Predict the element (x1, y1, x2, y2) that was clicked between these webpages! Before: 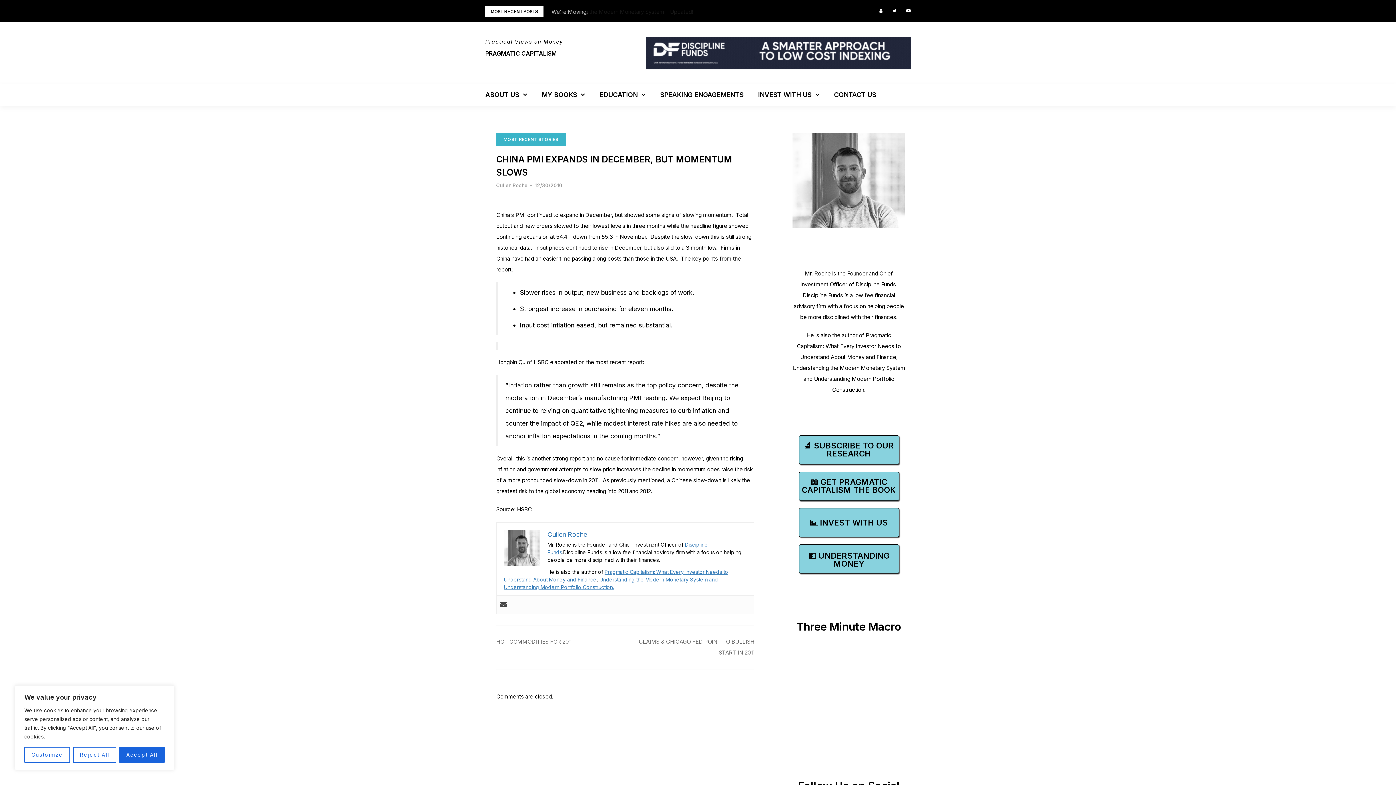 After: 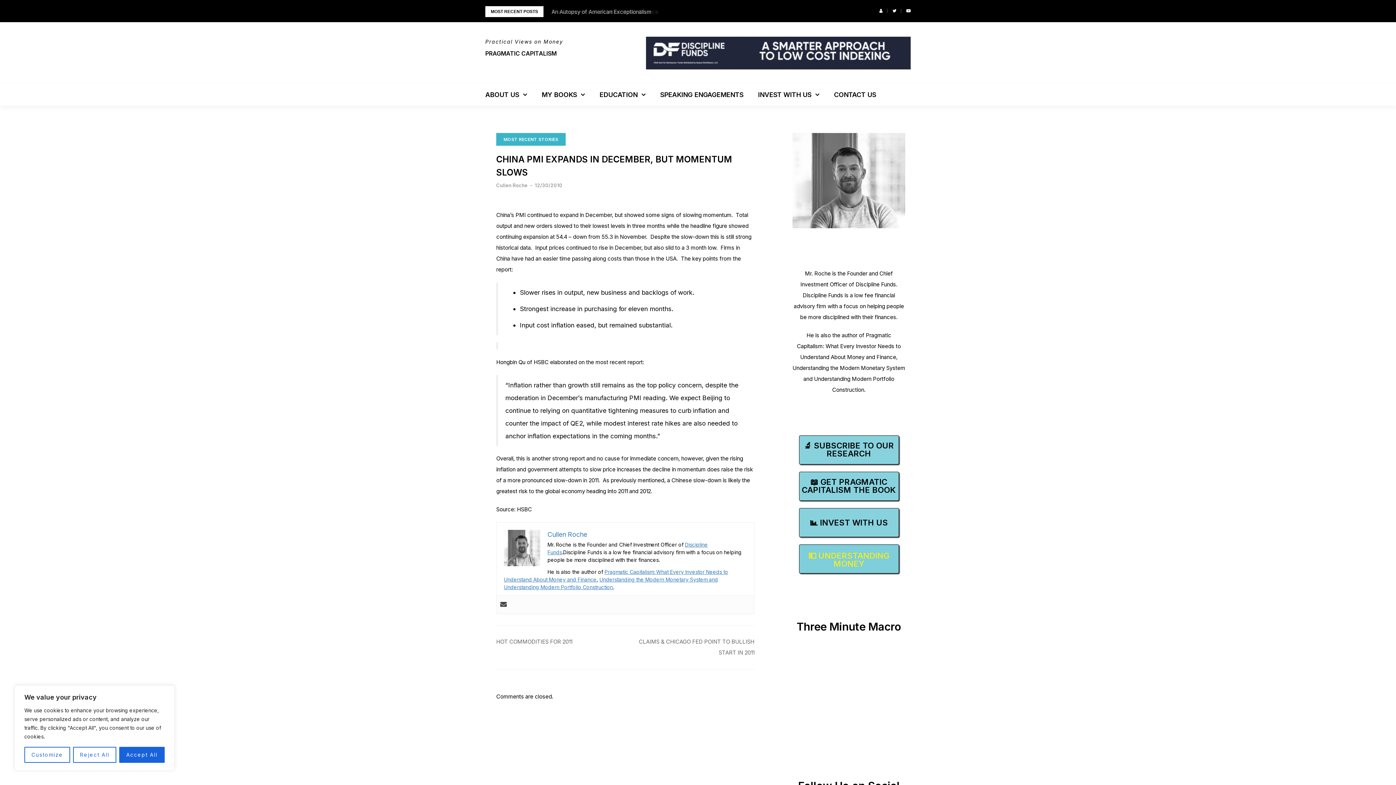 Action: bbox: (799, 544, 899, 573) label: 💵 UNDERSTANDING MONEY